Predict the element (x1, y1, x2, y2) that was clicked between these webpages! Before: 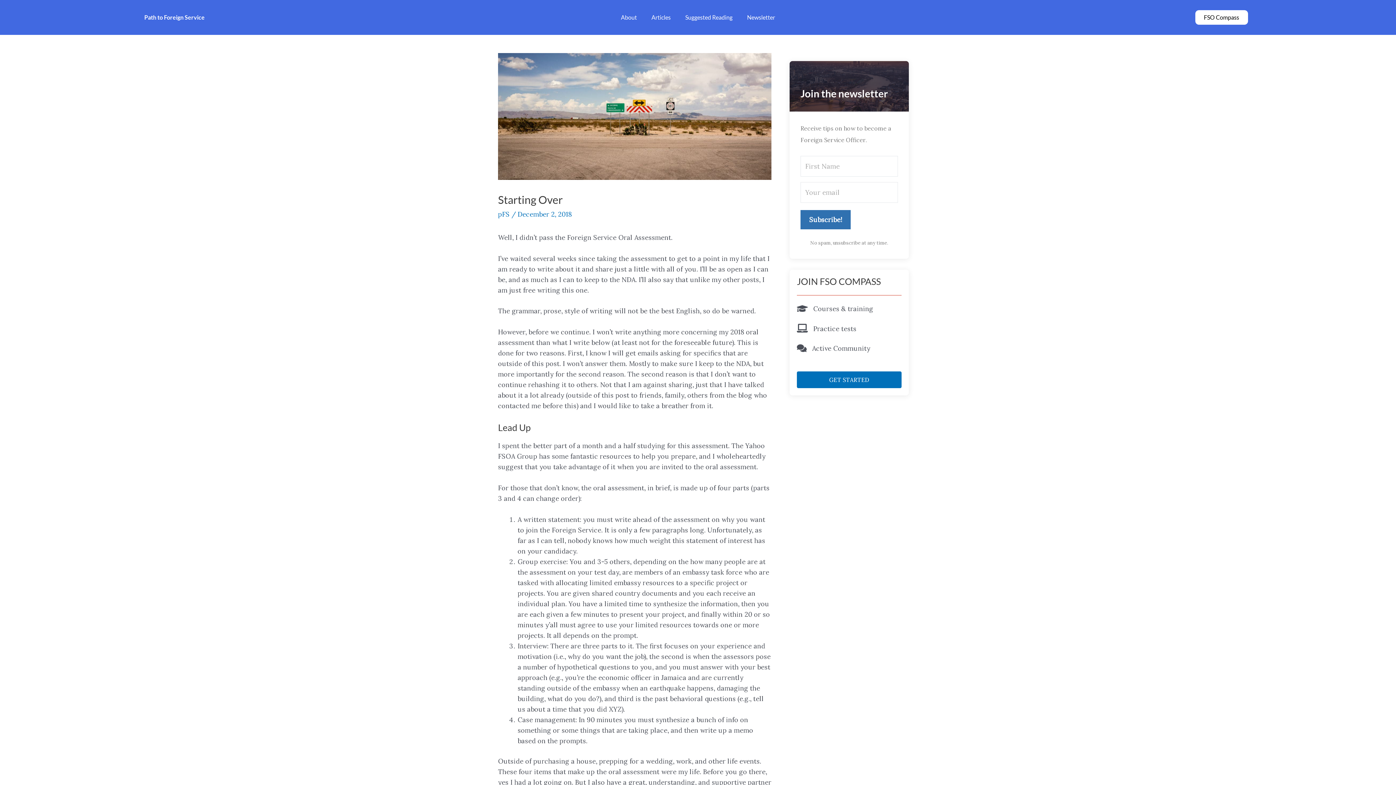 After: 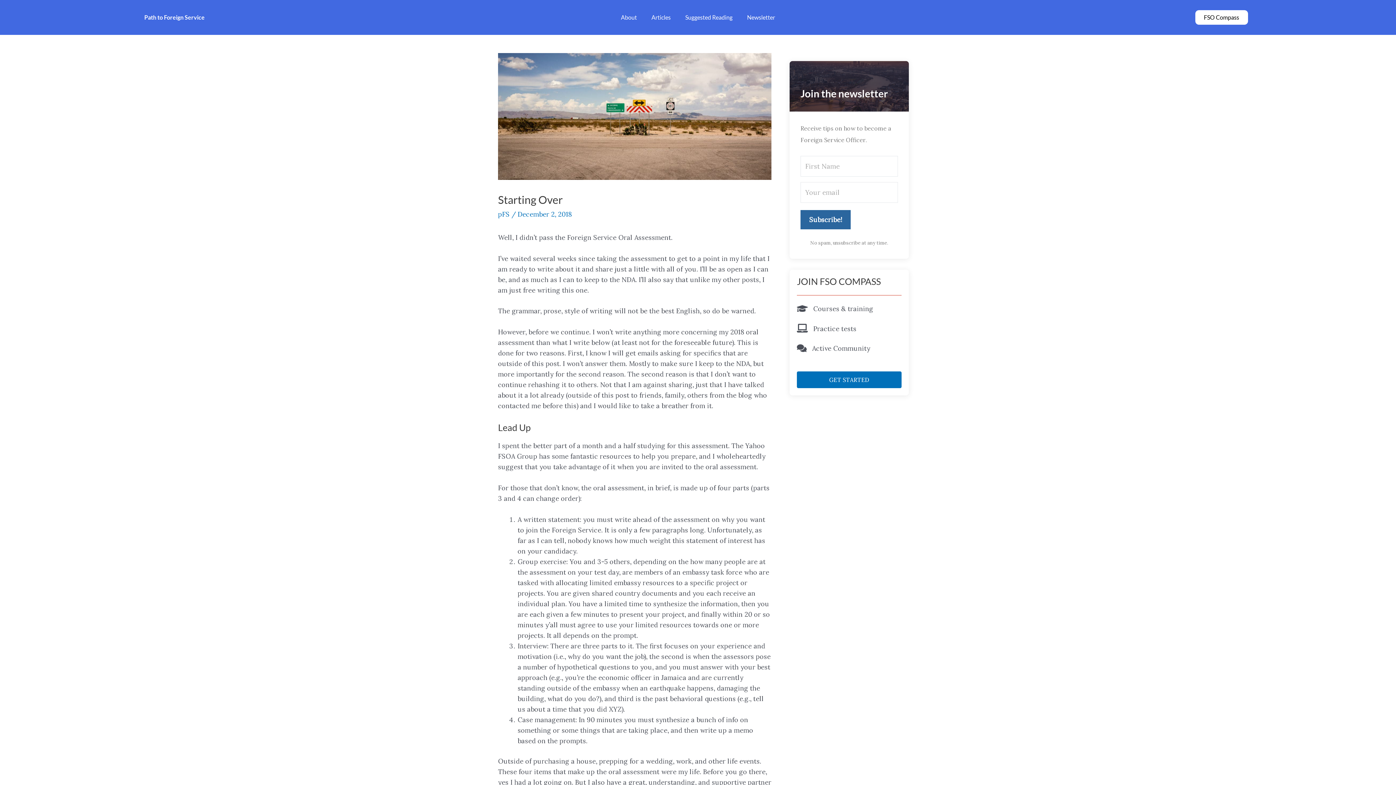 Action: bbox: (800, 210, 850, 229) label: Subscribe!